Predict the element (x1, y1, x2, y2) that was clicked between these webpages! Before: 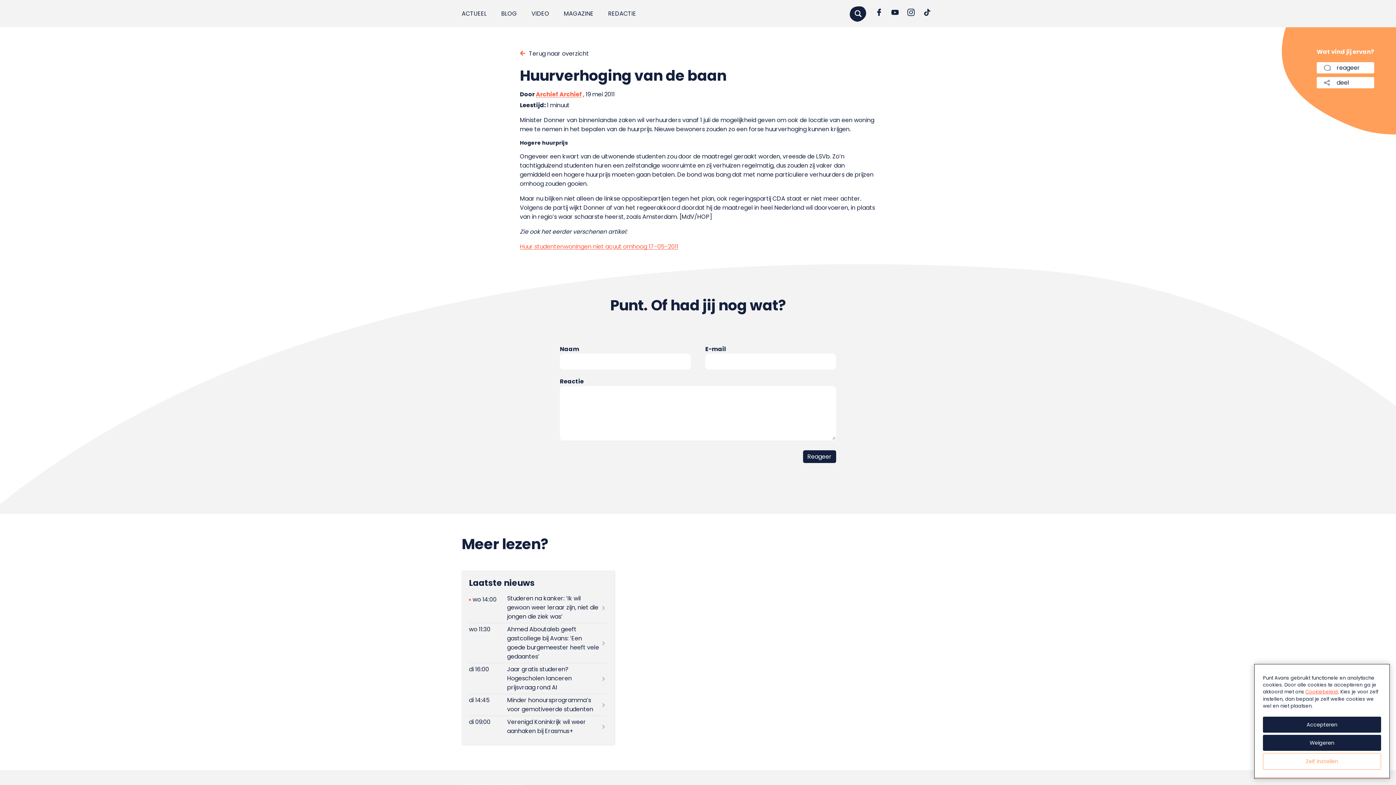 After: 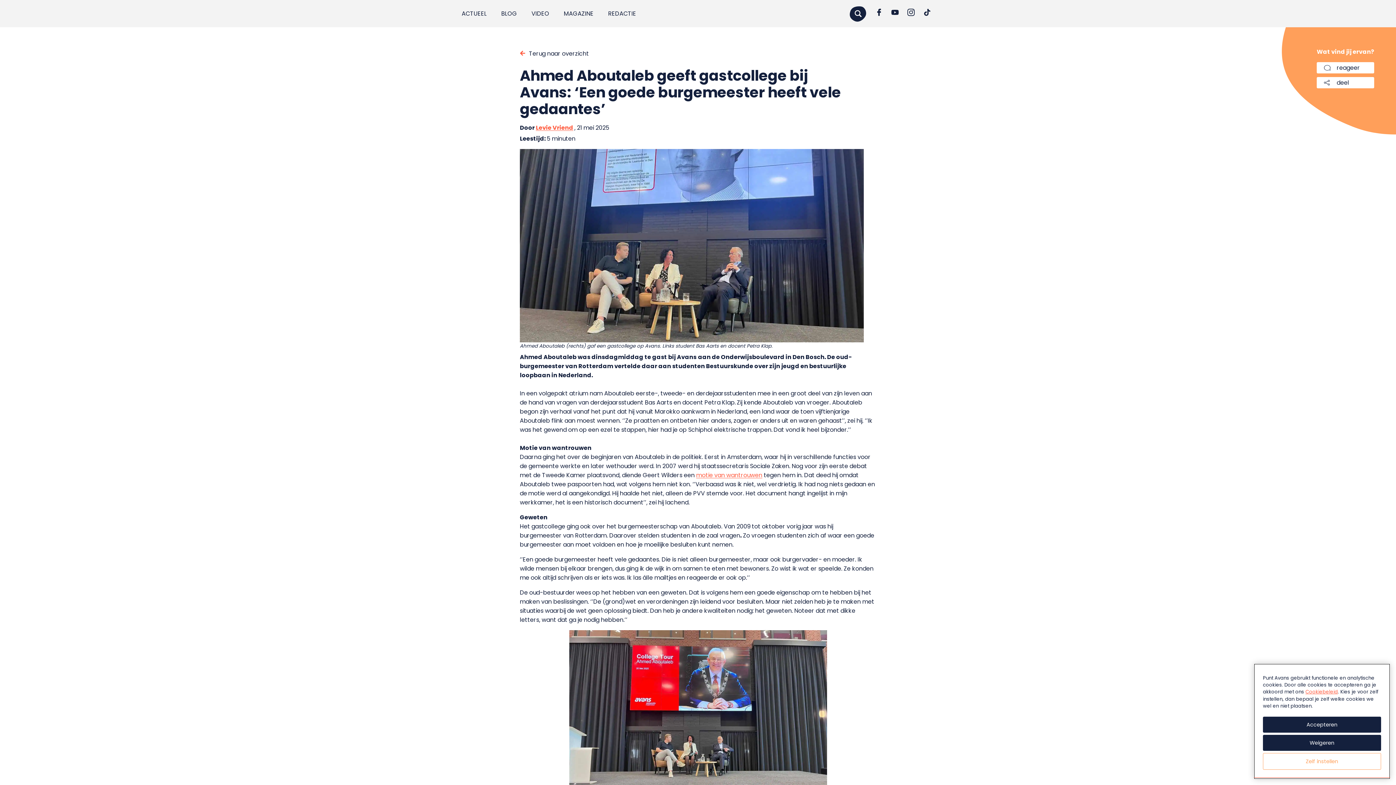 Action: bbox: (469, 623, 607, 663)